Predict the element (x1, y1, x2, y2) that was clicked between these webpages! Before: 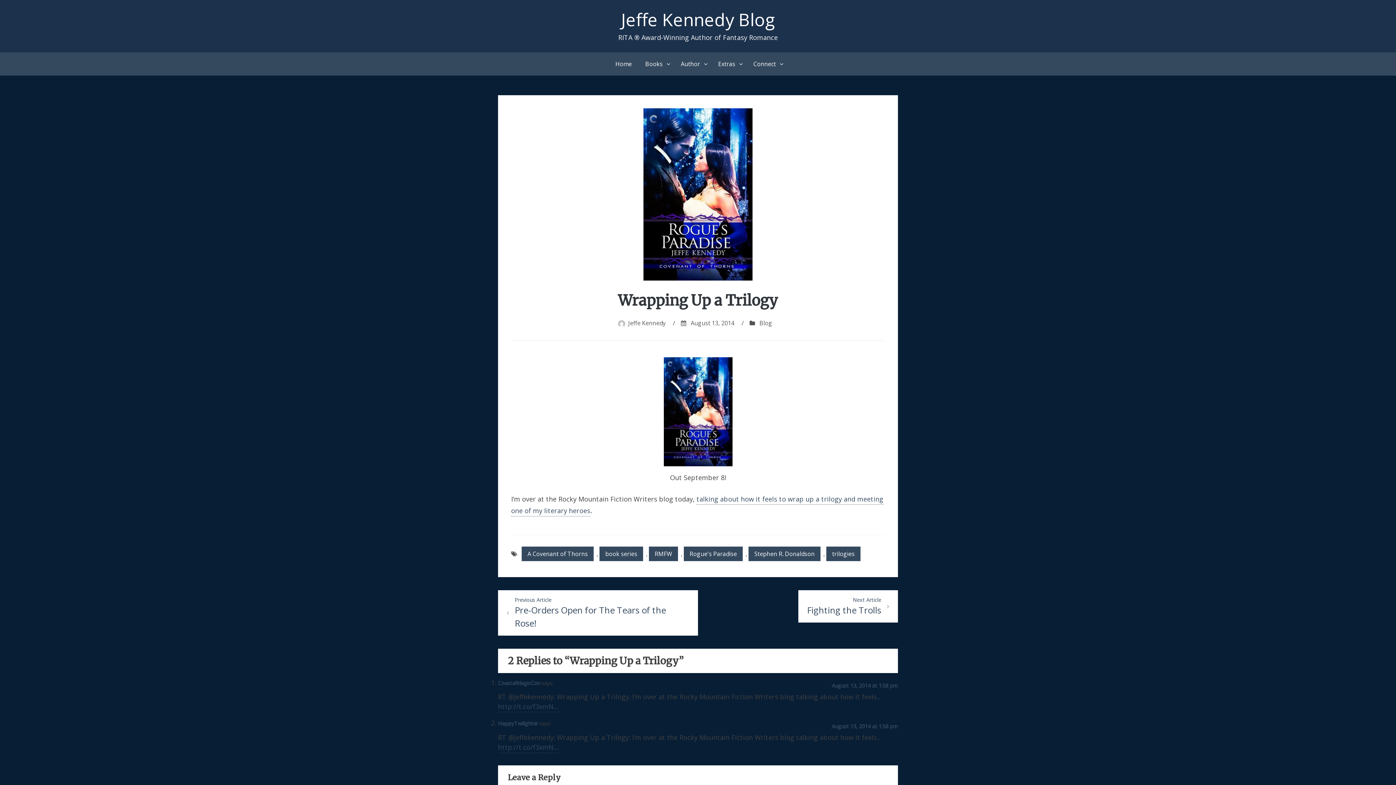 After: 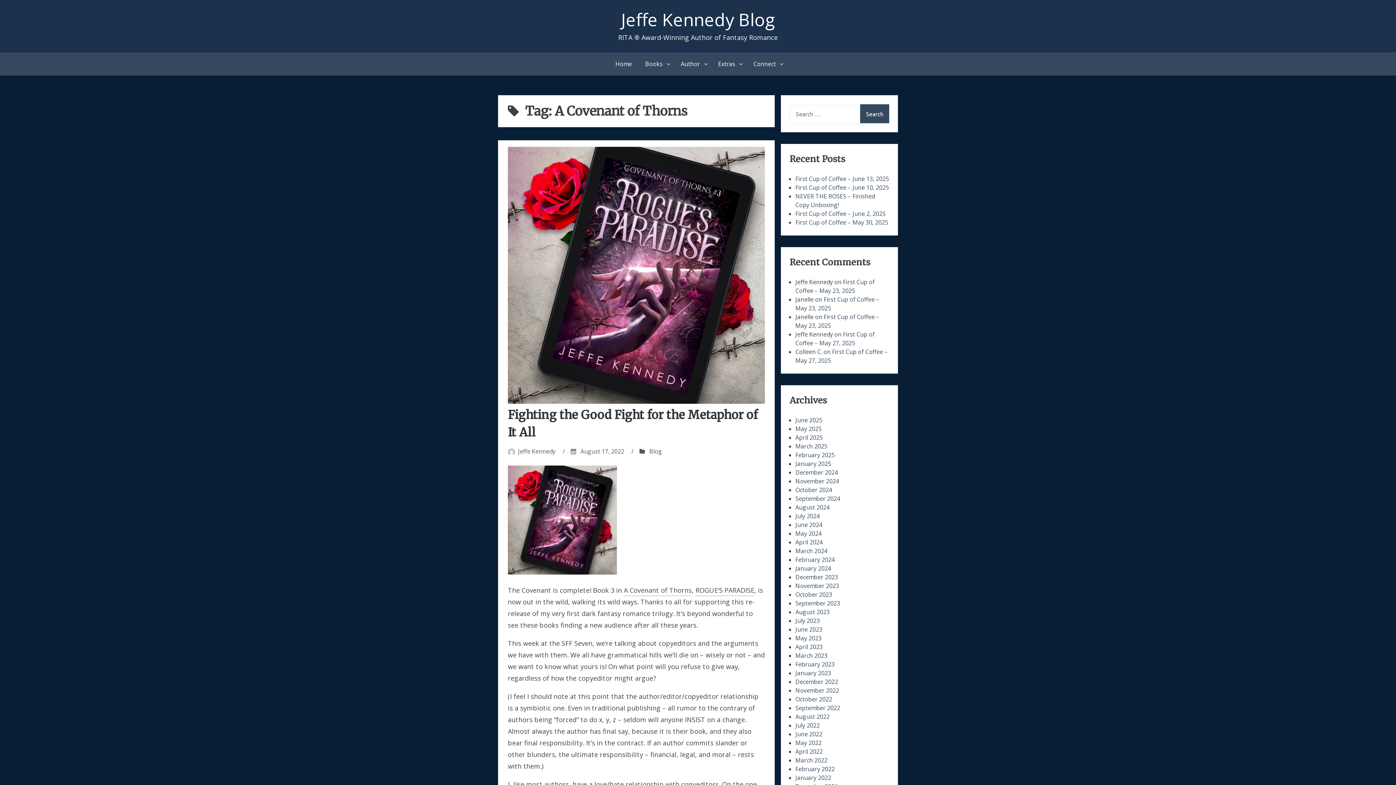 Action: bbox: (521, 546, 593, 561) label: A Covenant of Thorns